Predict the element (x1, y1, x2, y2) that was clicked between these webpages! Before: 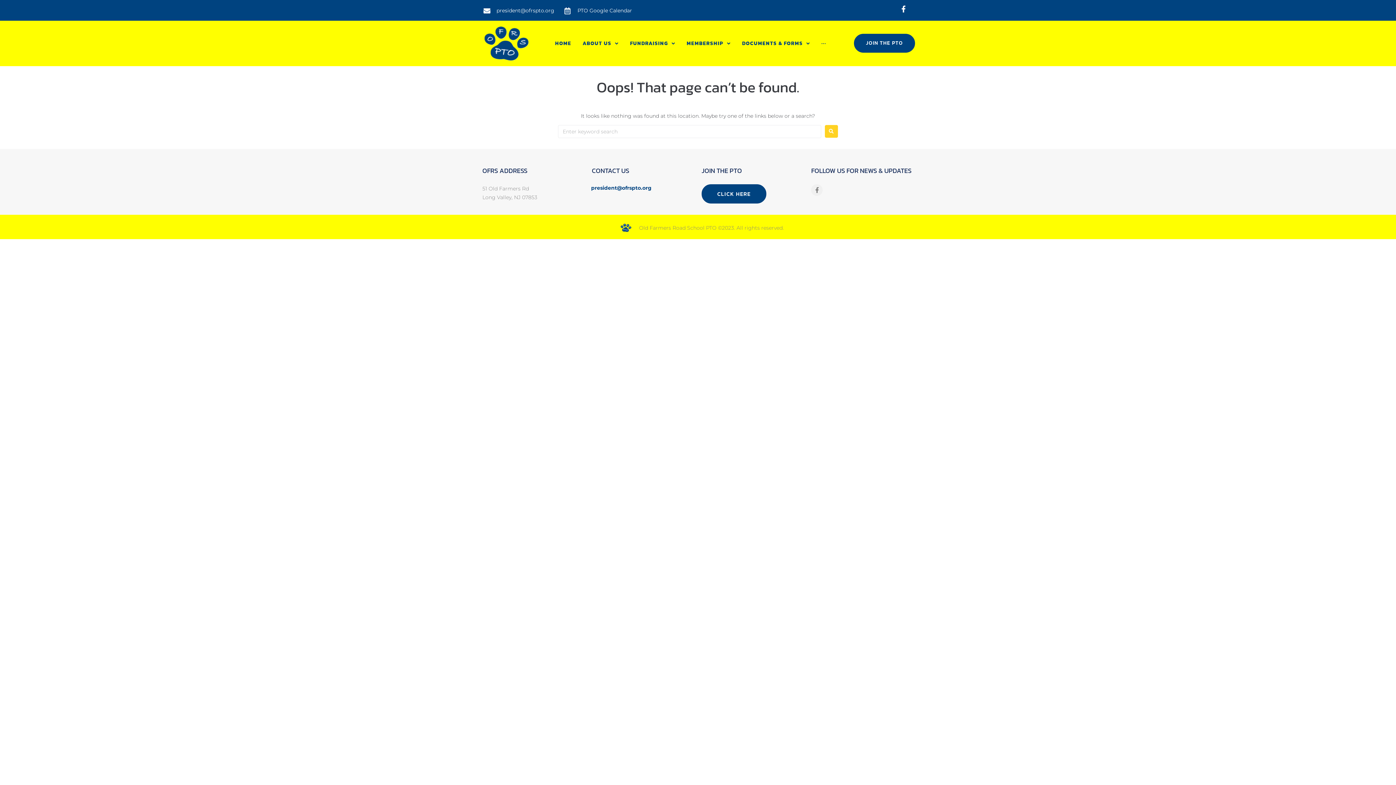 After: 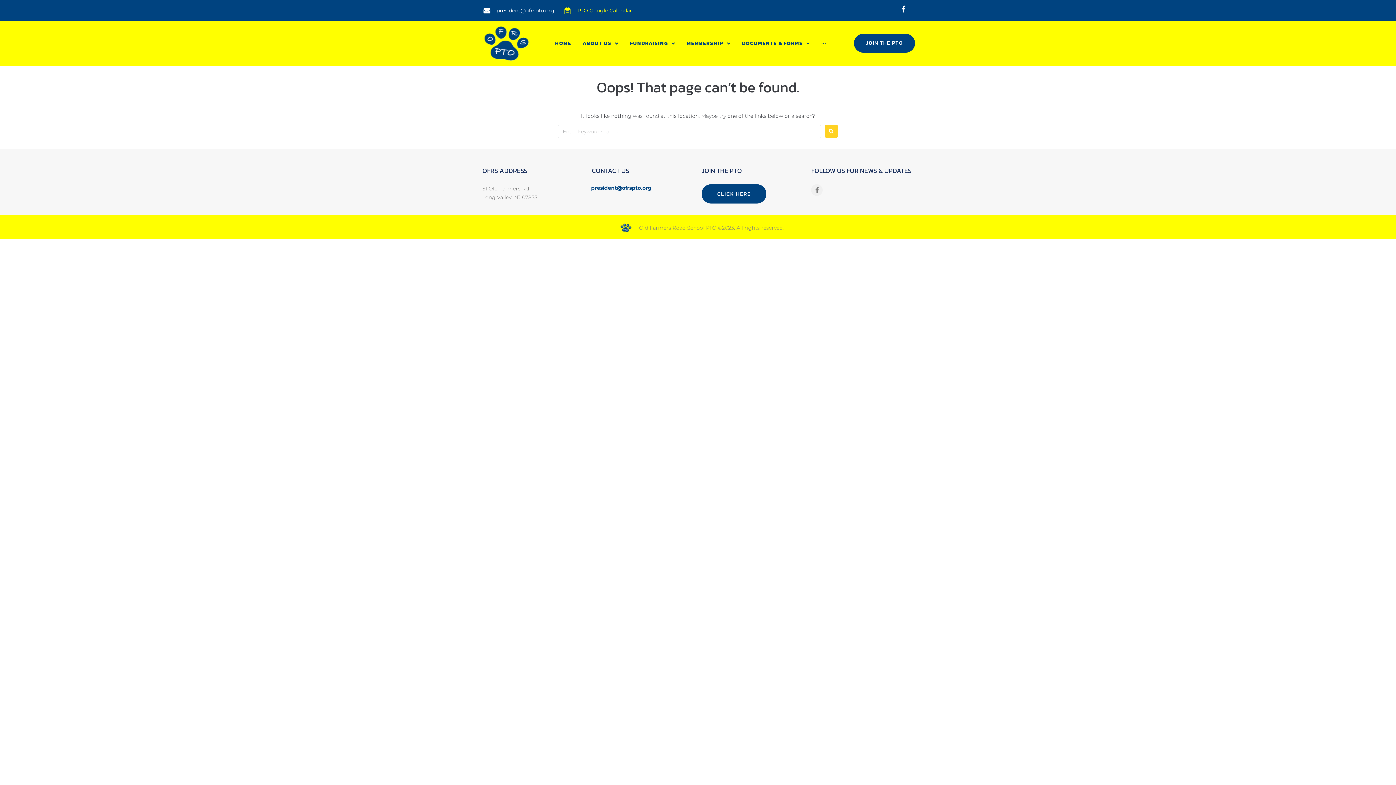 Action: bbox: (564, 5, 632, 16) label: PTO Google Calendar